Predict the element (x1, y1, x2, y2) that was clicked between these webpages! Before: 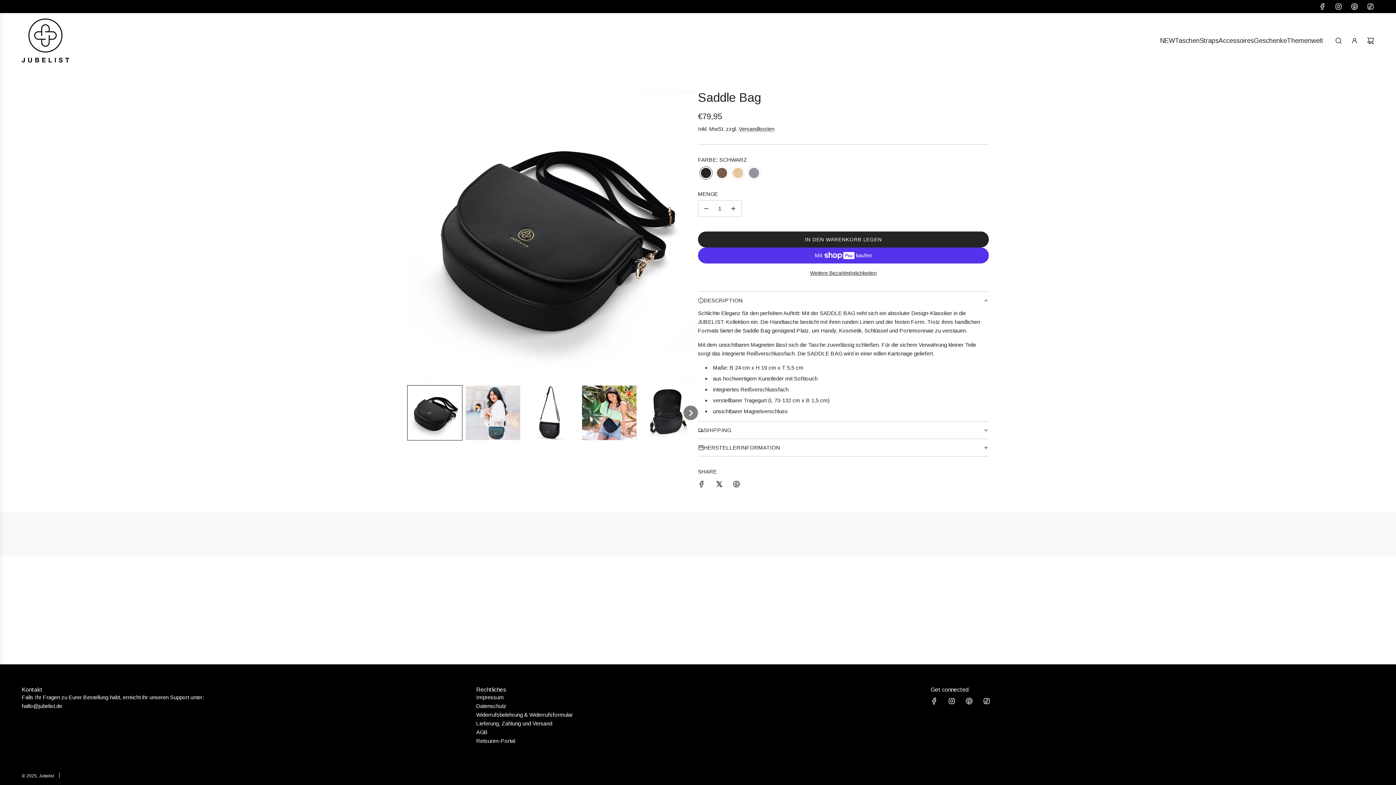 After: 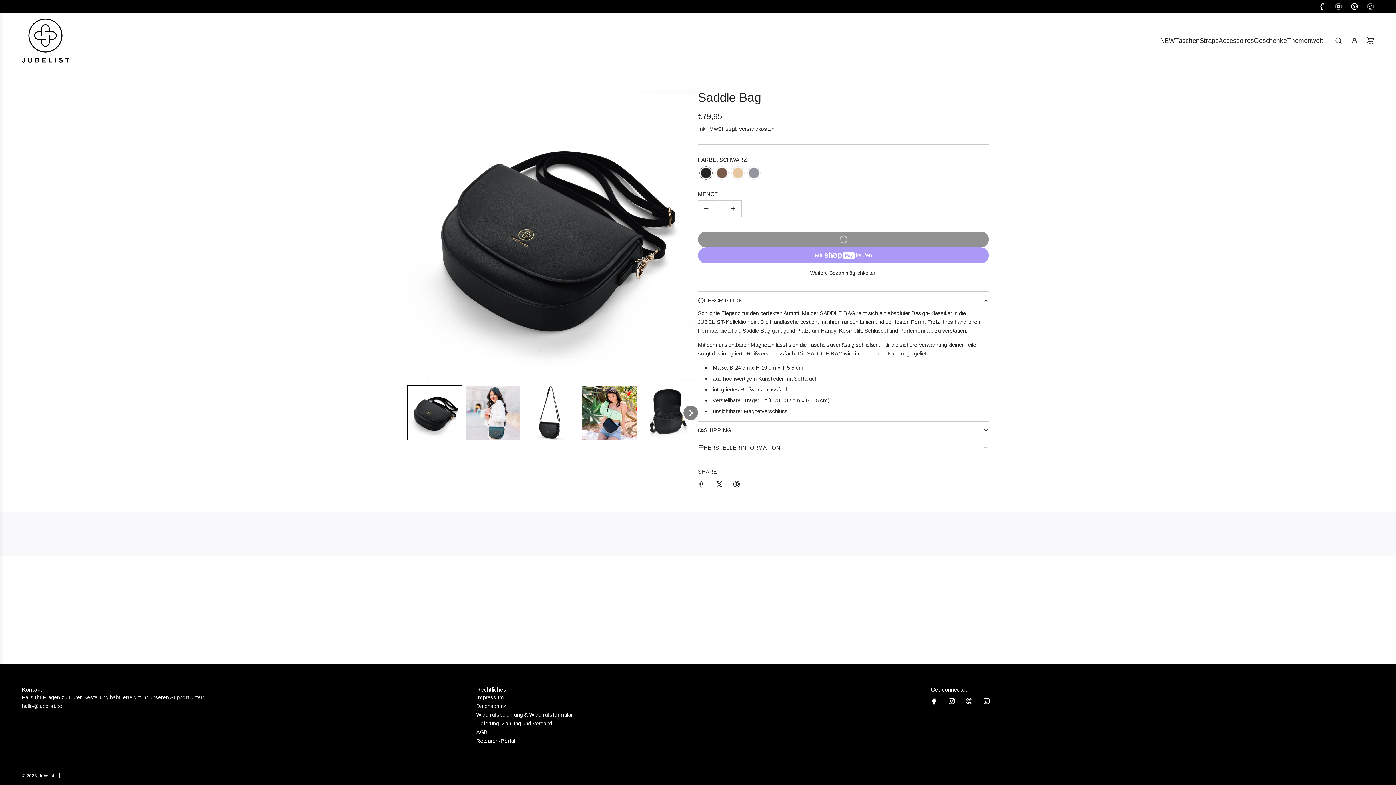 Action: bbox: (698, 231, 989, 247) label: IN DEN WARENKORB LEGEN
LADEN...